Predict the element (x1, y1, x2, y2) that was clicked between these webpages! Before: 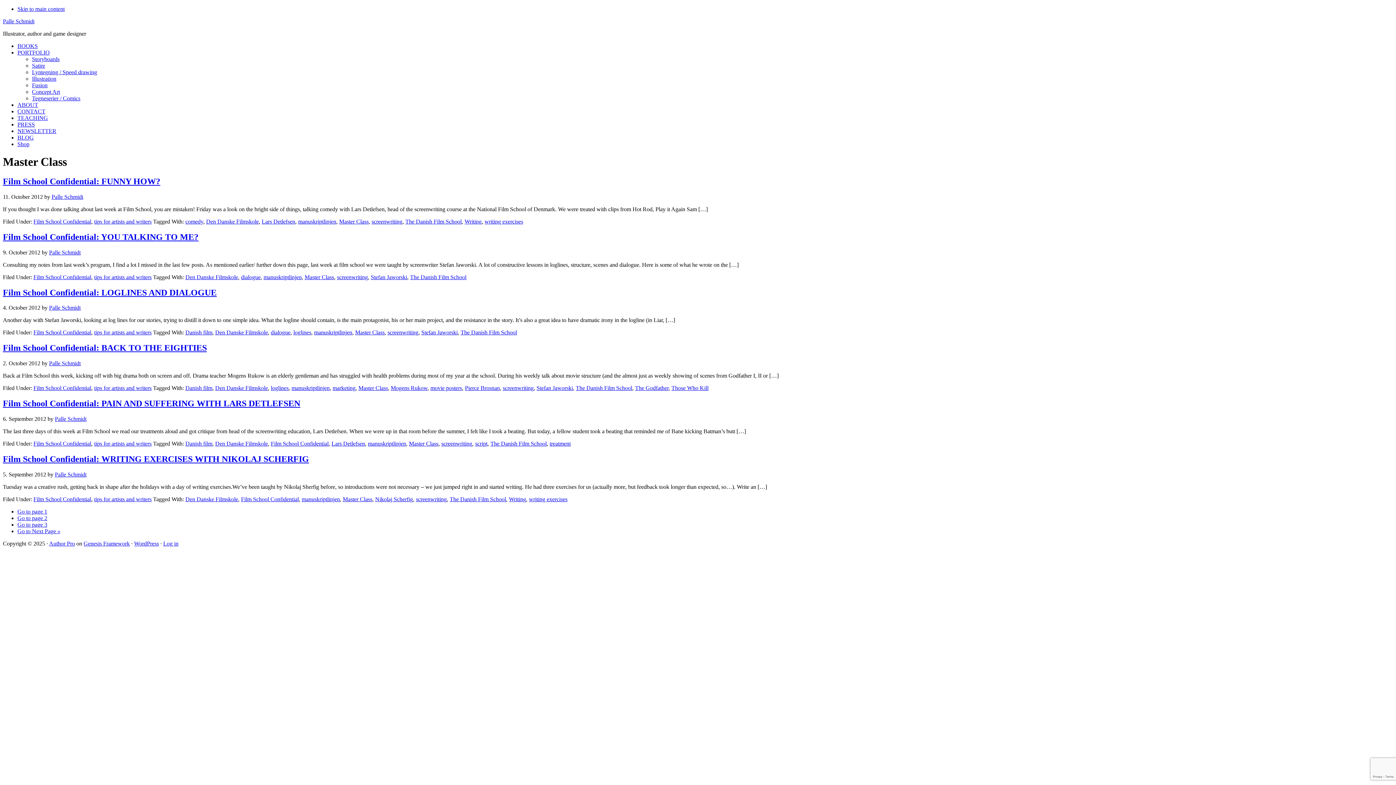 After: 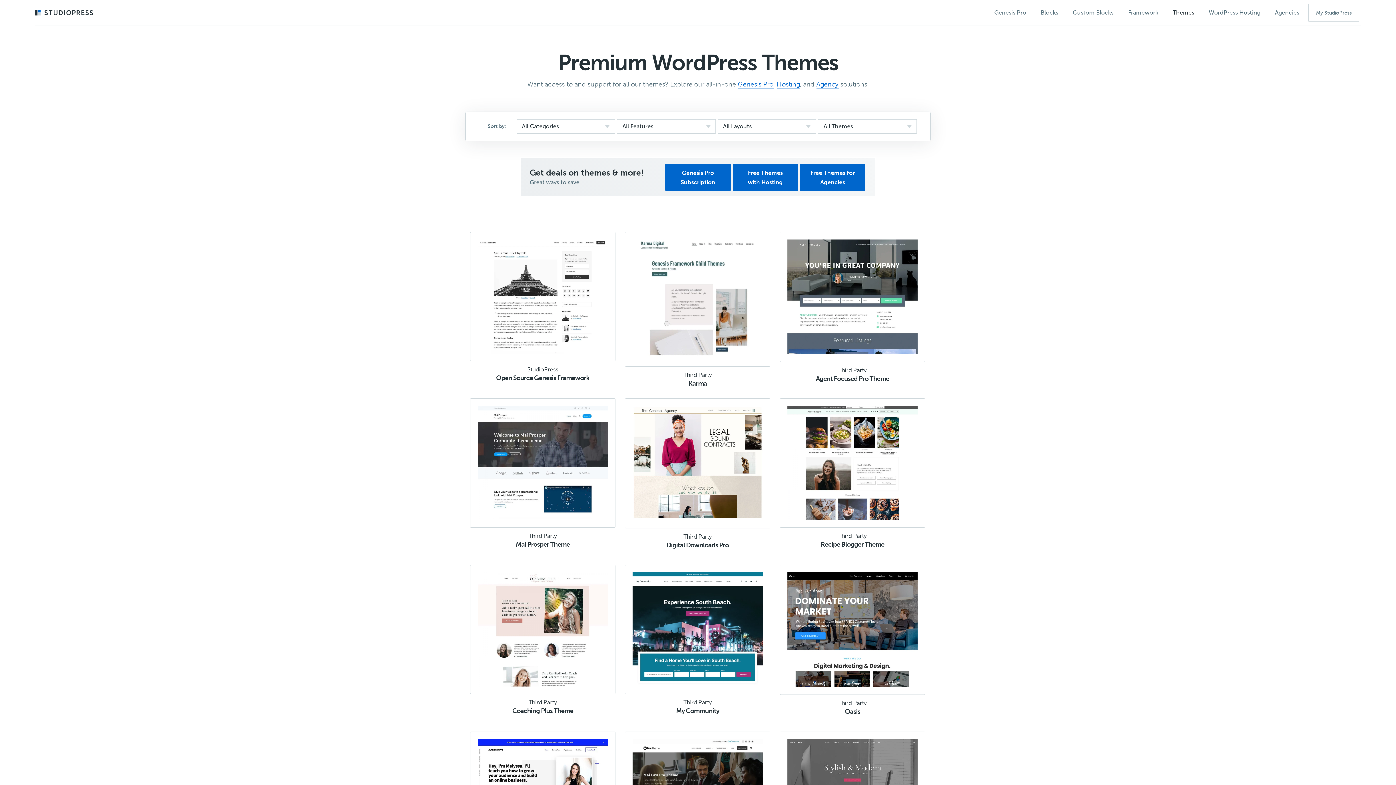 Action: label: Author Pro bbox: (49, 540, 74, 546)